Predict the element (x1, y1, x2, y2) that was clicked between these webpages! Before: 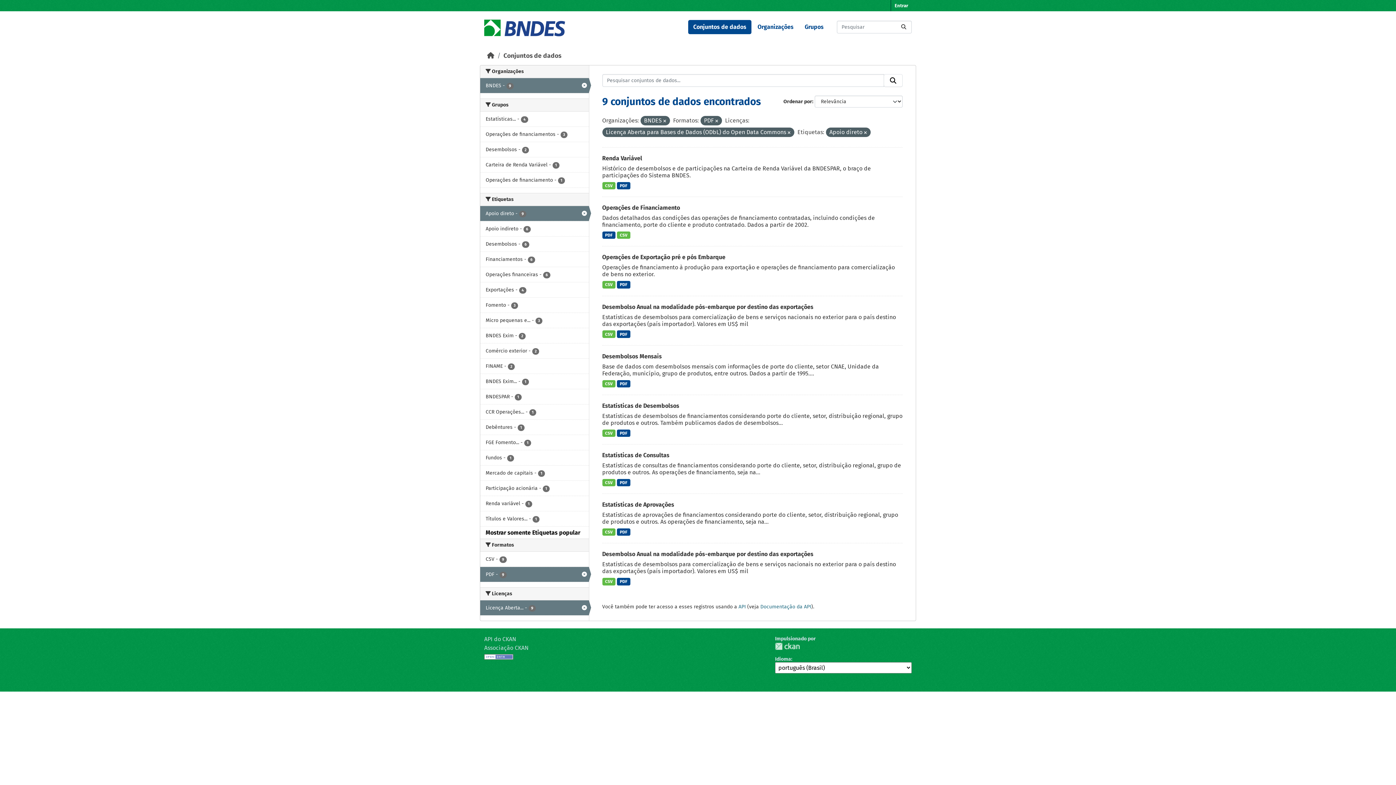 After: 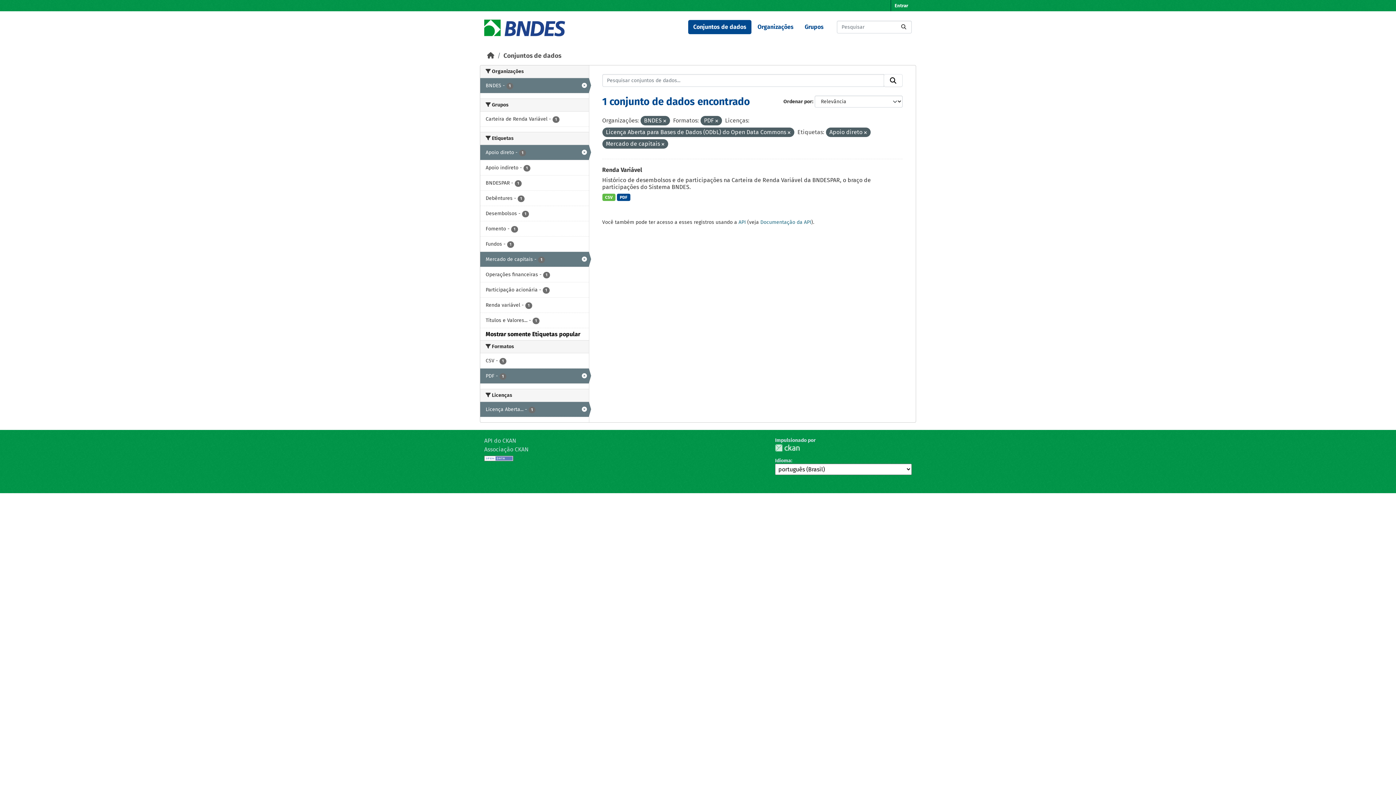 Action: label: Mercado de capitais - 1 bbox: (480, 465, 588, 480)